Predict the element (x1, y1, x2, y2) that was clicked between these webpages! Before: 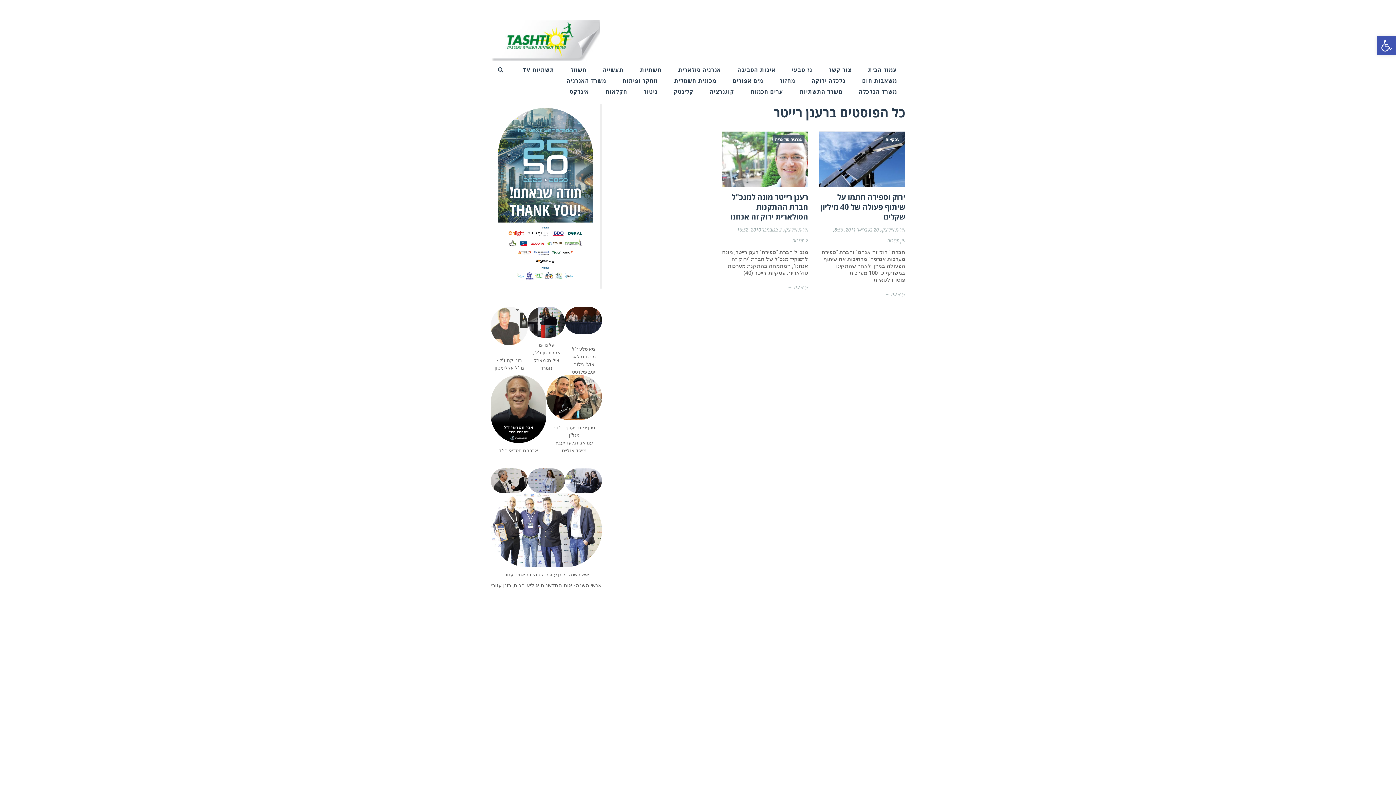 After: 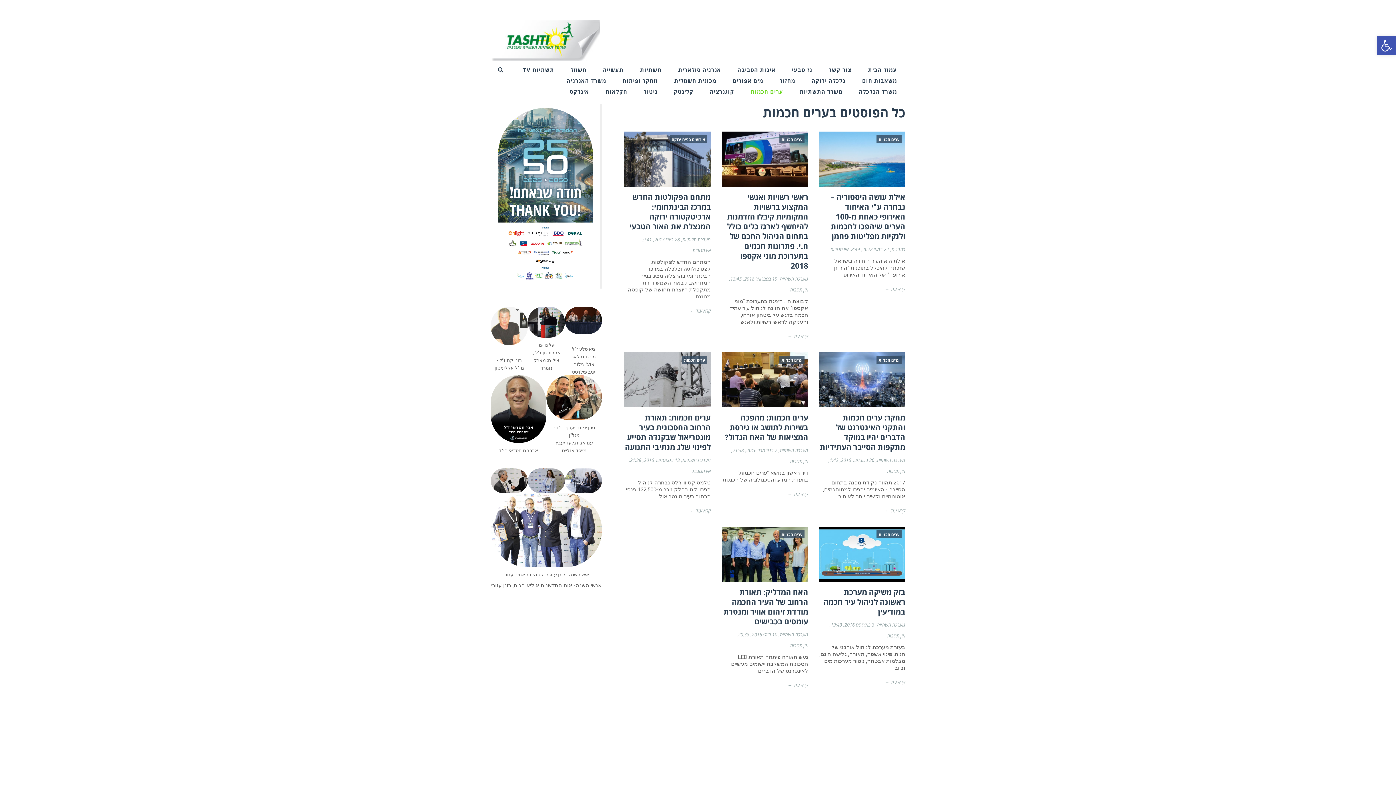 Action: label: ערים חכמות bbox: (750, 86, 783, 97)